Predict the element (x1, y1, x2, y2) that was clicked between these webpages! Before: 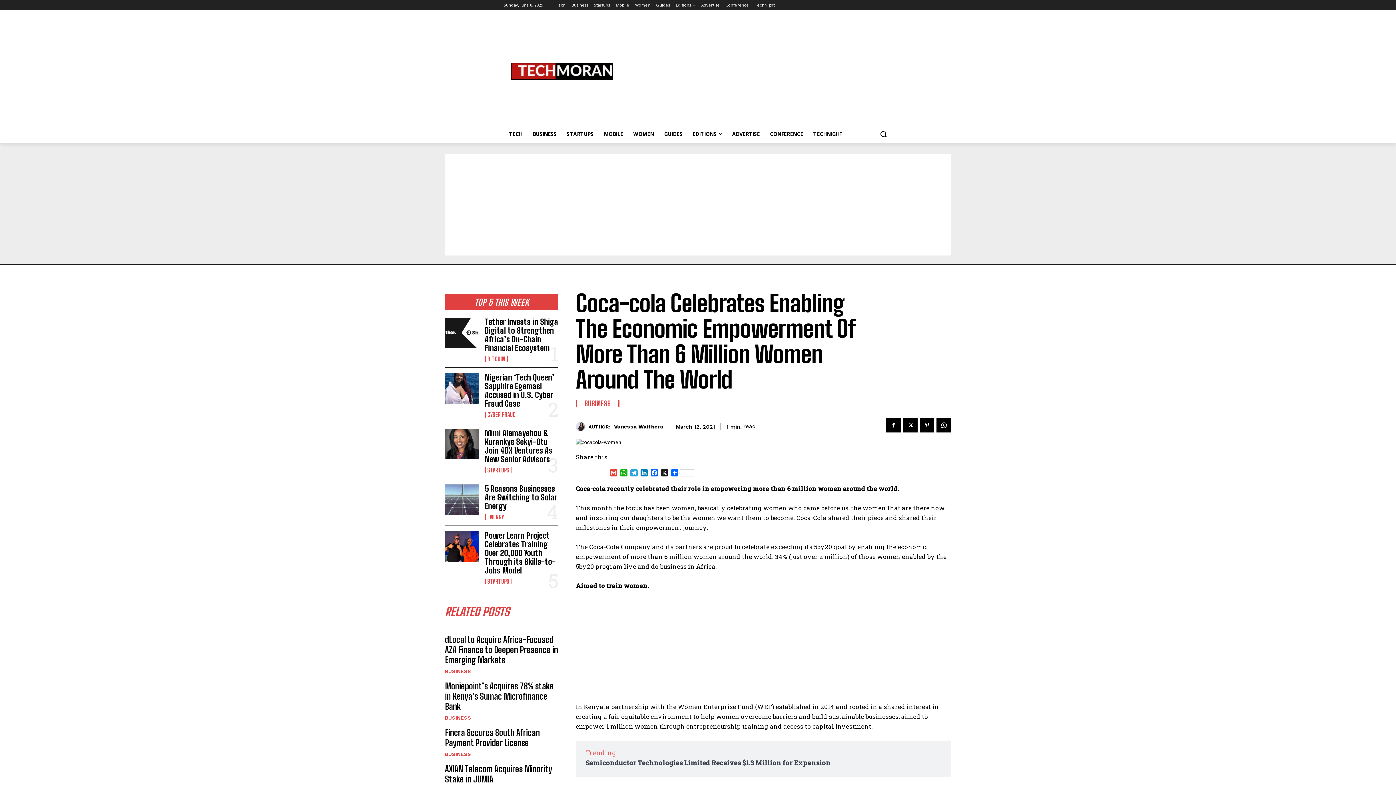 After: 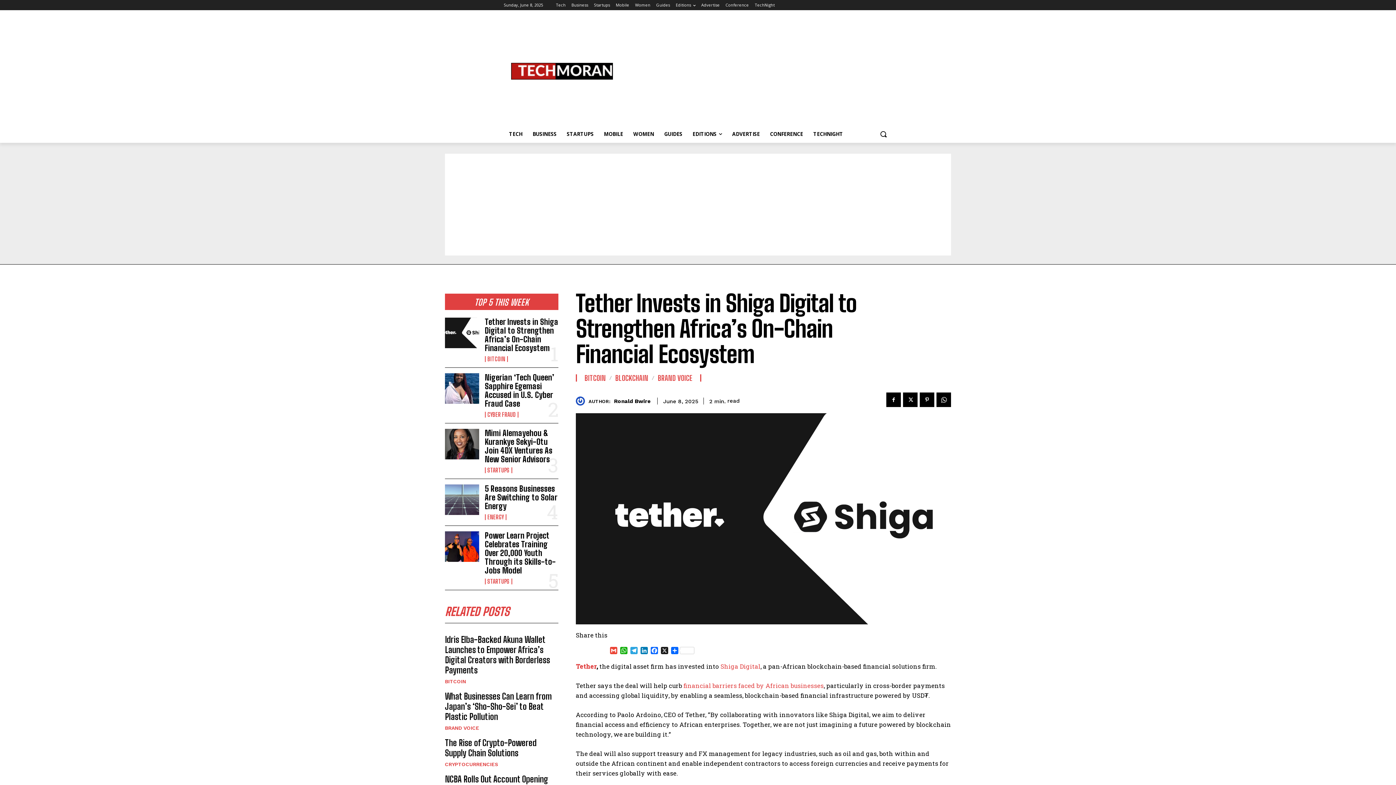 Action: bbox: (445, 317, 479, 348)